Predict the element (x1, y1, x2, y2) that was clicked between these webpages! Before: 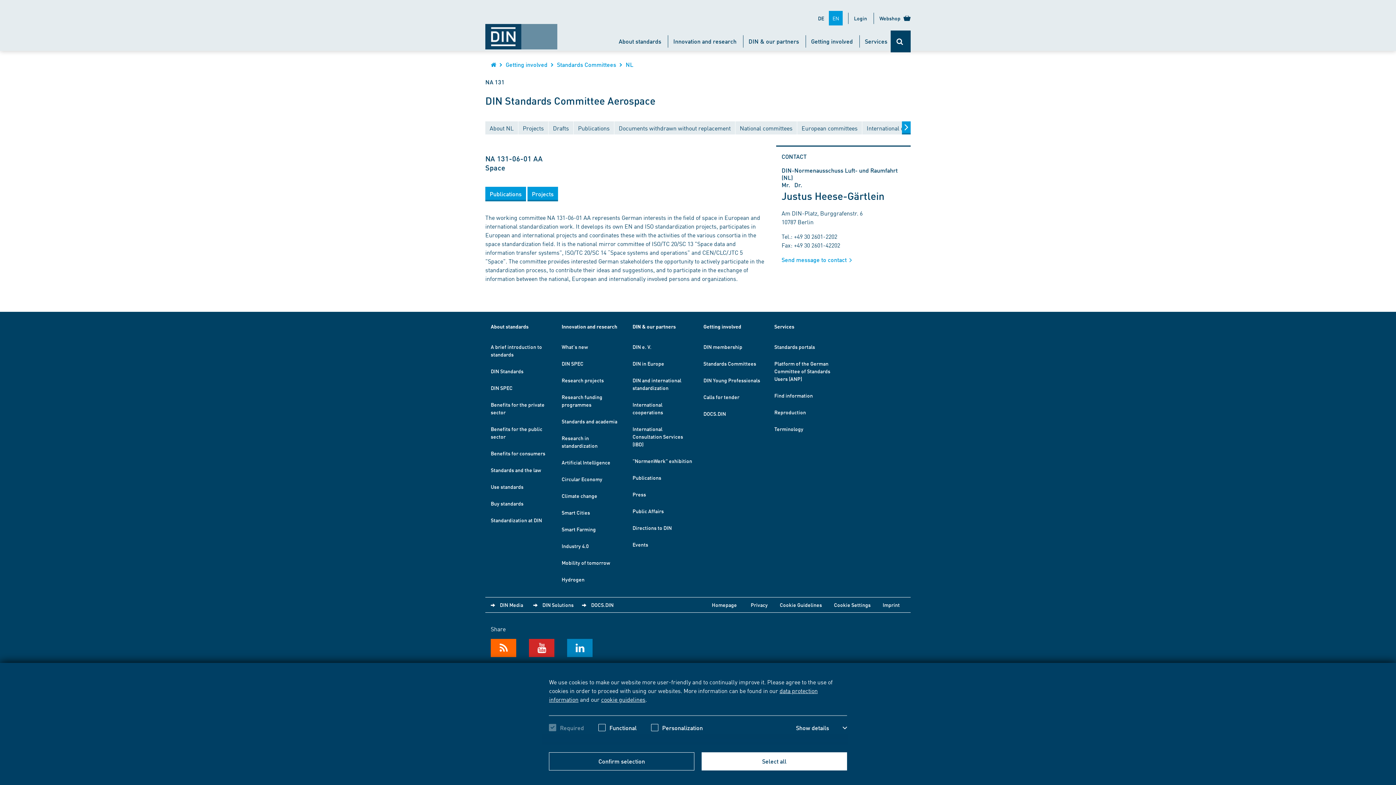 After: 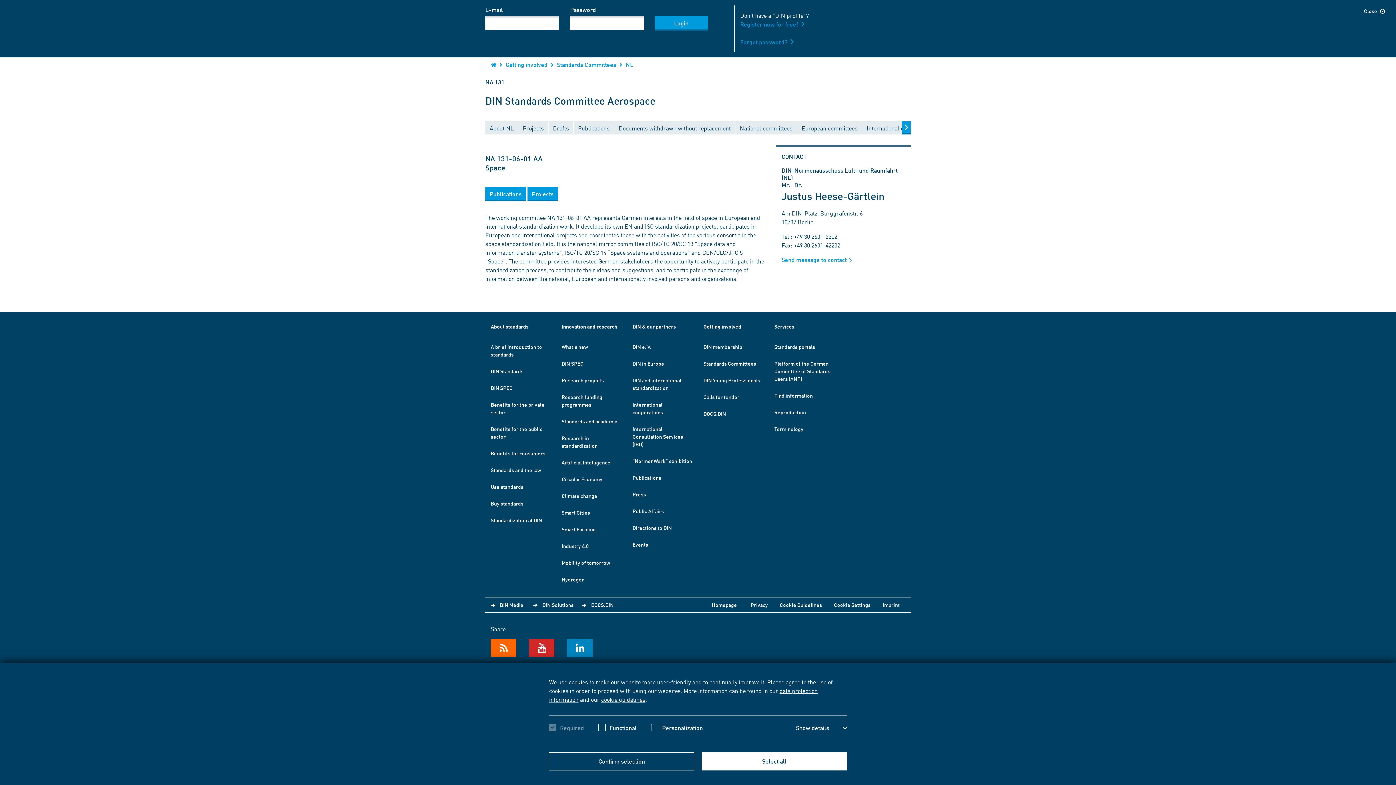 Action: bbox: (850, 11, 870, 25) label: Login